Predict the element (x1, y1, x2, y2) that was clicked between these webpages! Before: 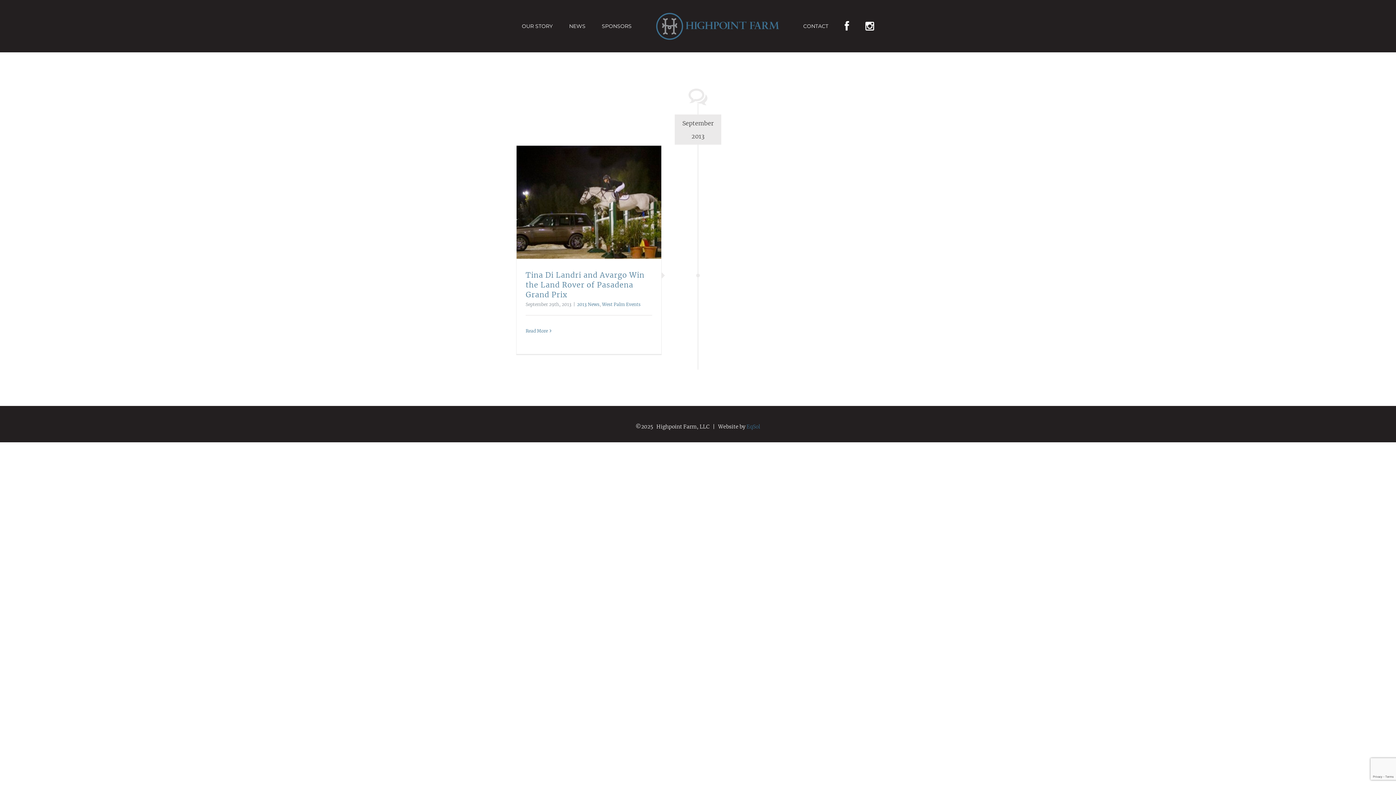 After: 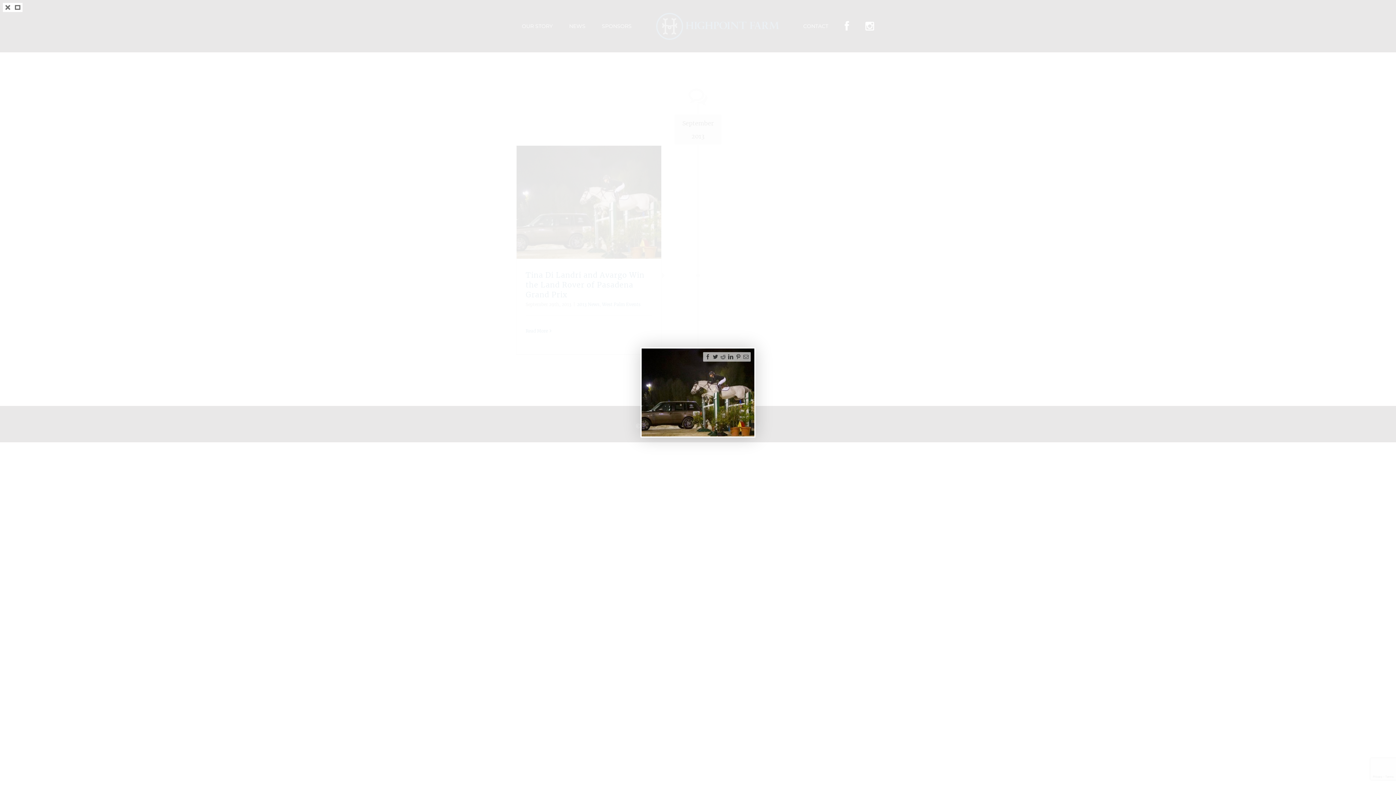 Action: bbox: (591, 195, 604, 208) label: Gallery